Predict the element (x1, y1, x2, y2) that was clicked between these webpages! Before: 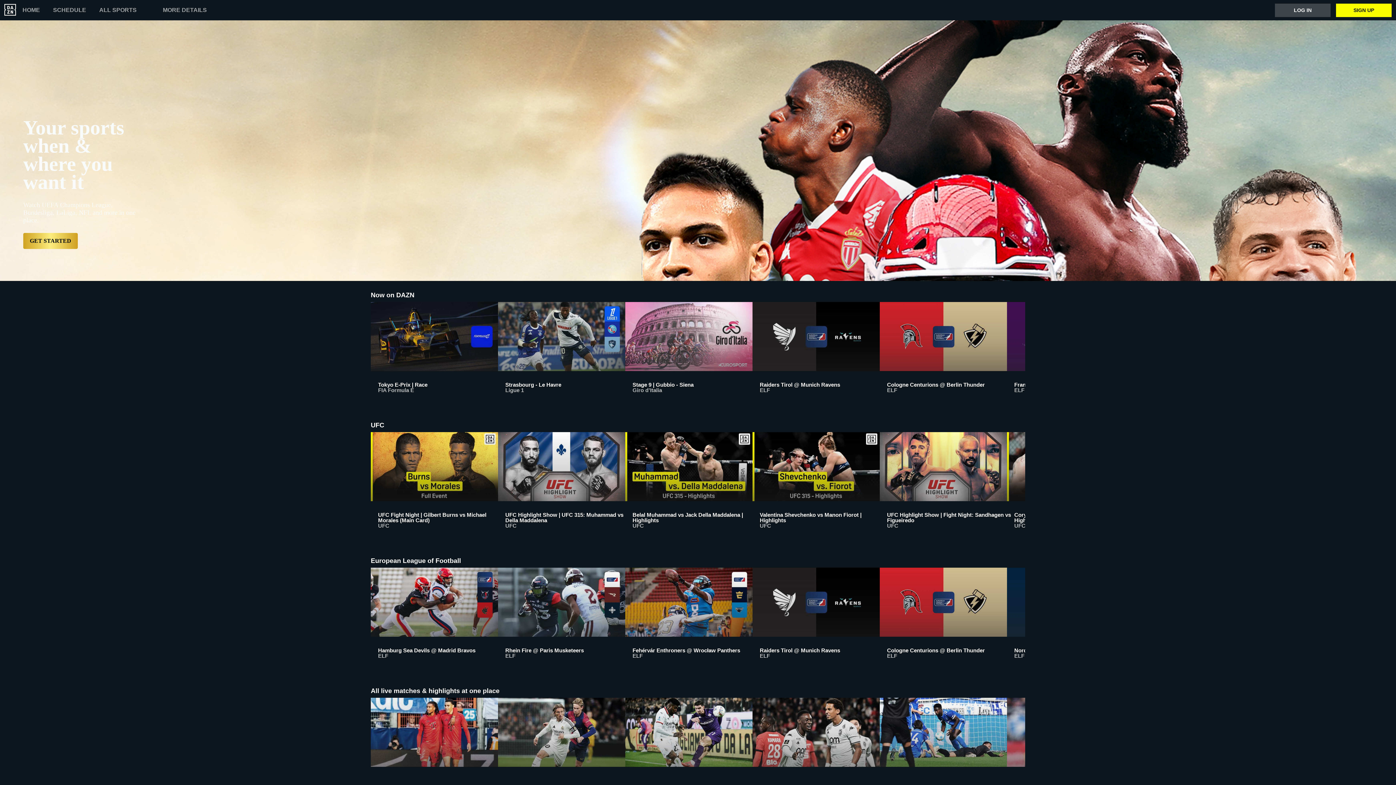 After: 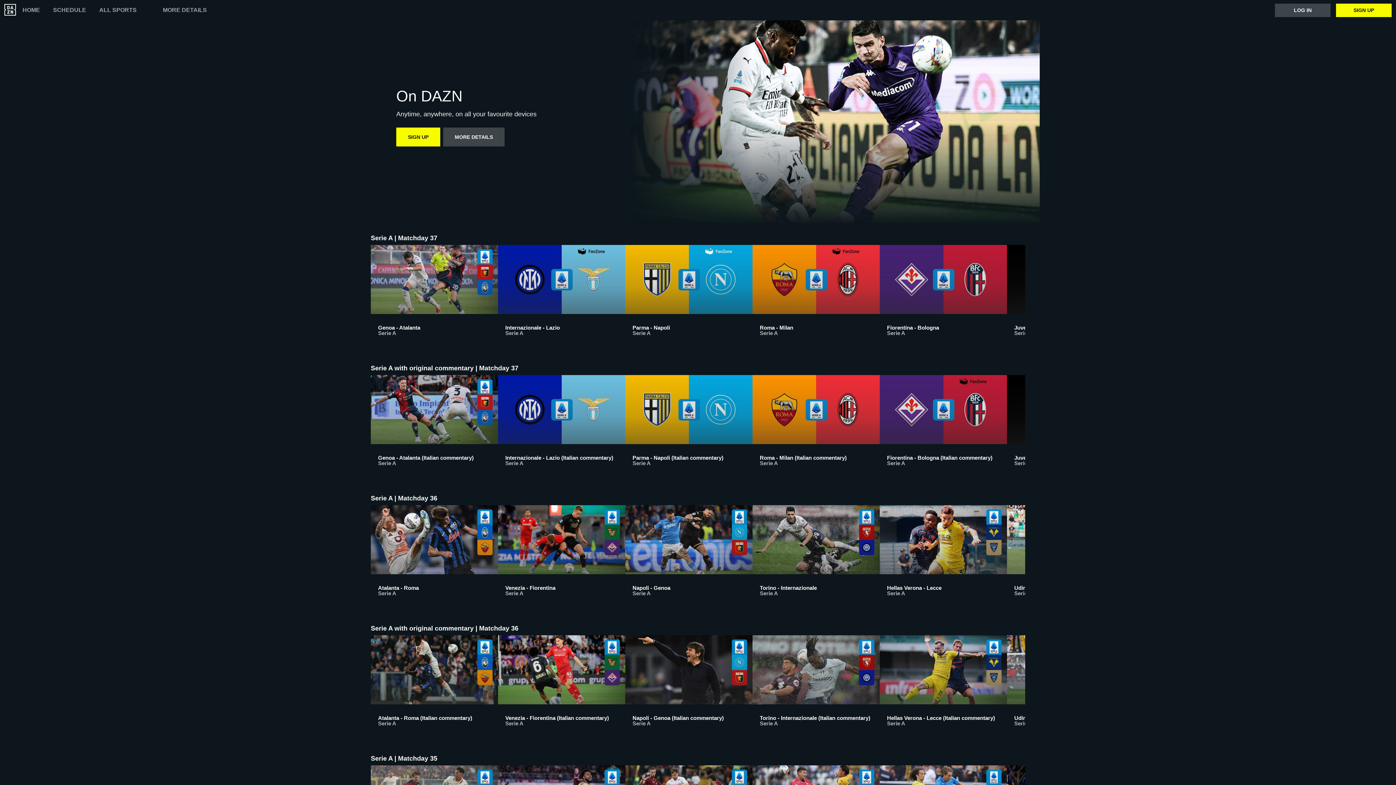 Action: bbox: (625, 698, 752, 785)